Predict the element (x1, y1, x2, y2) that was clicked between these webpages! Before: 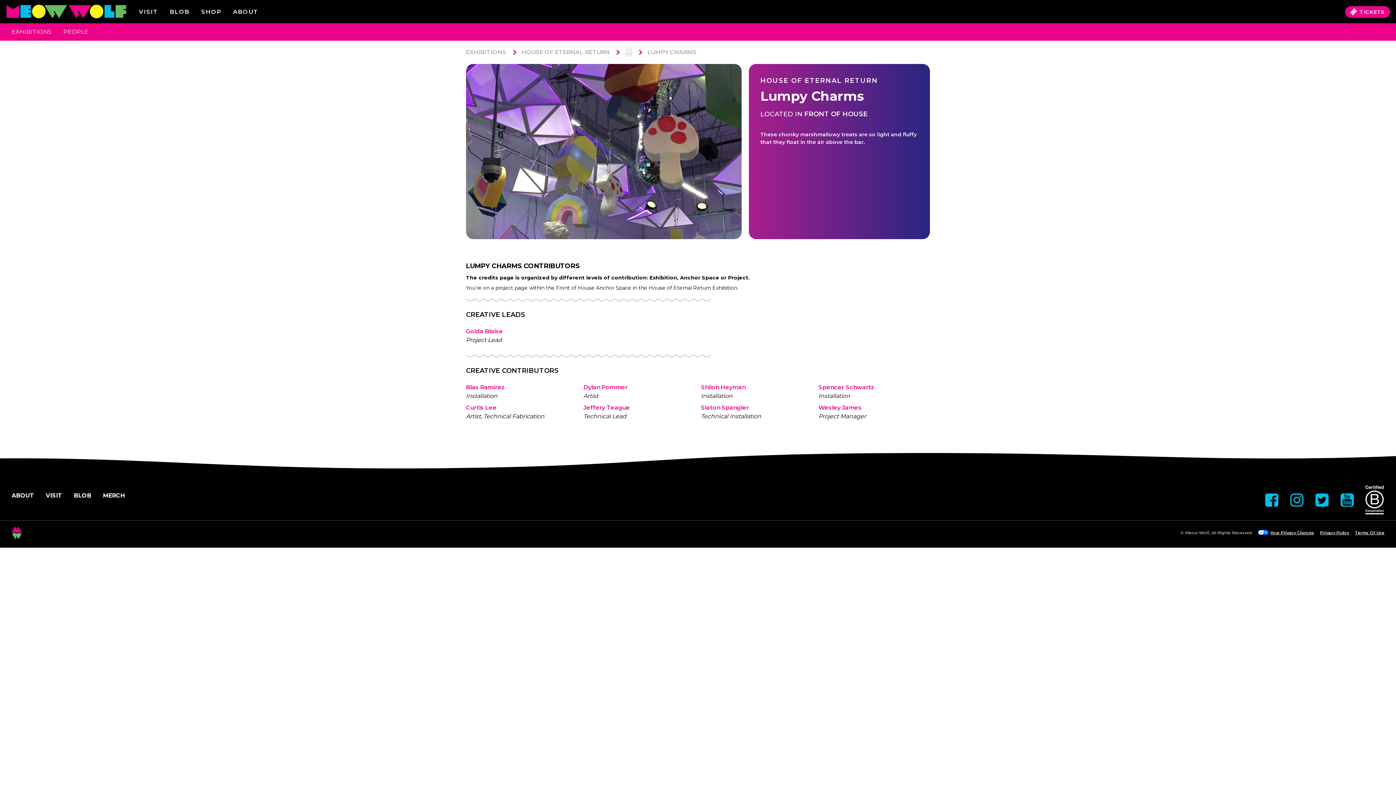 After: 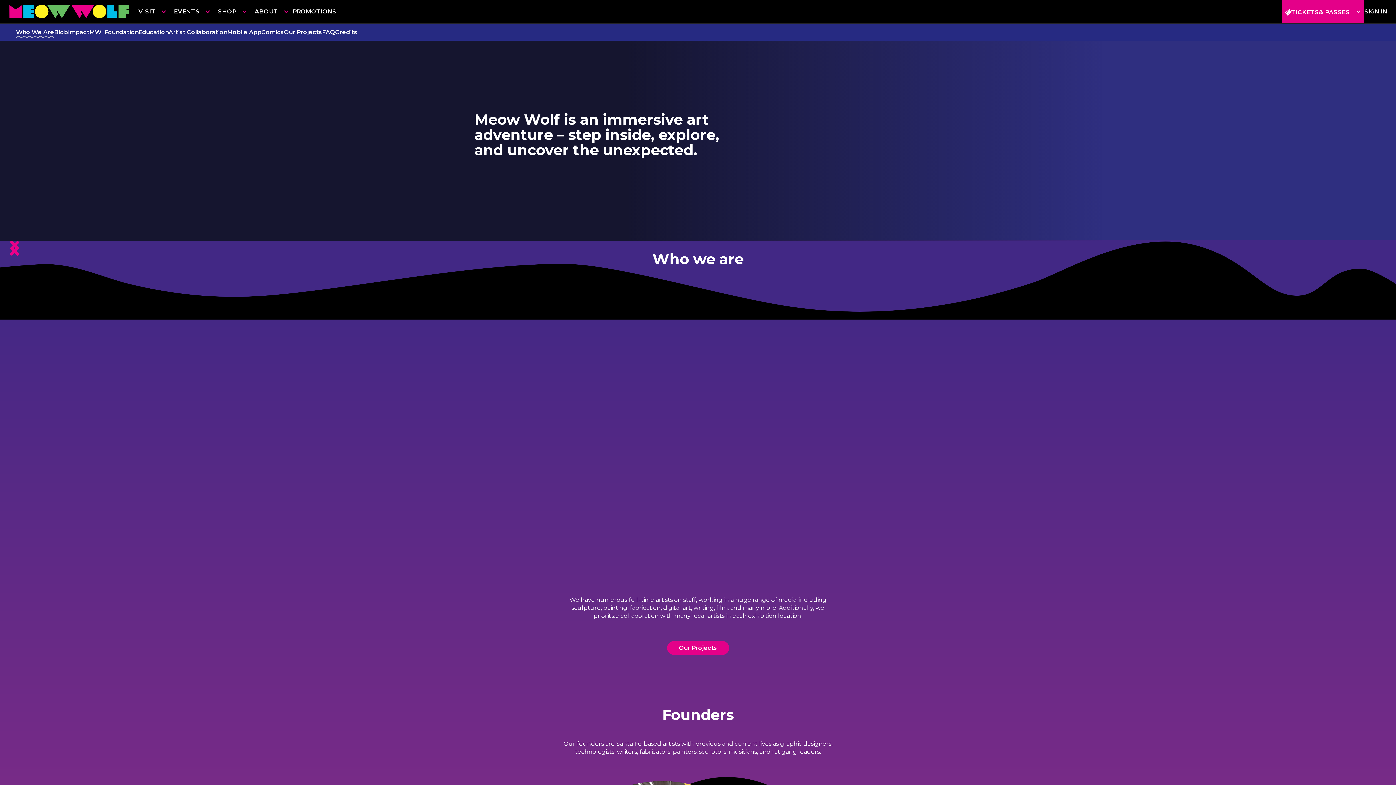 Action: bbox: (233, 7, 258, 16) label: ABOUT